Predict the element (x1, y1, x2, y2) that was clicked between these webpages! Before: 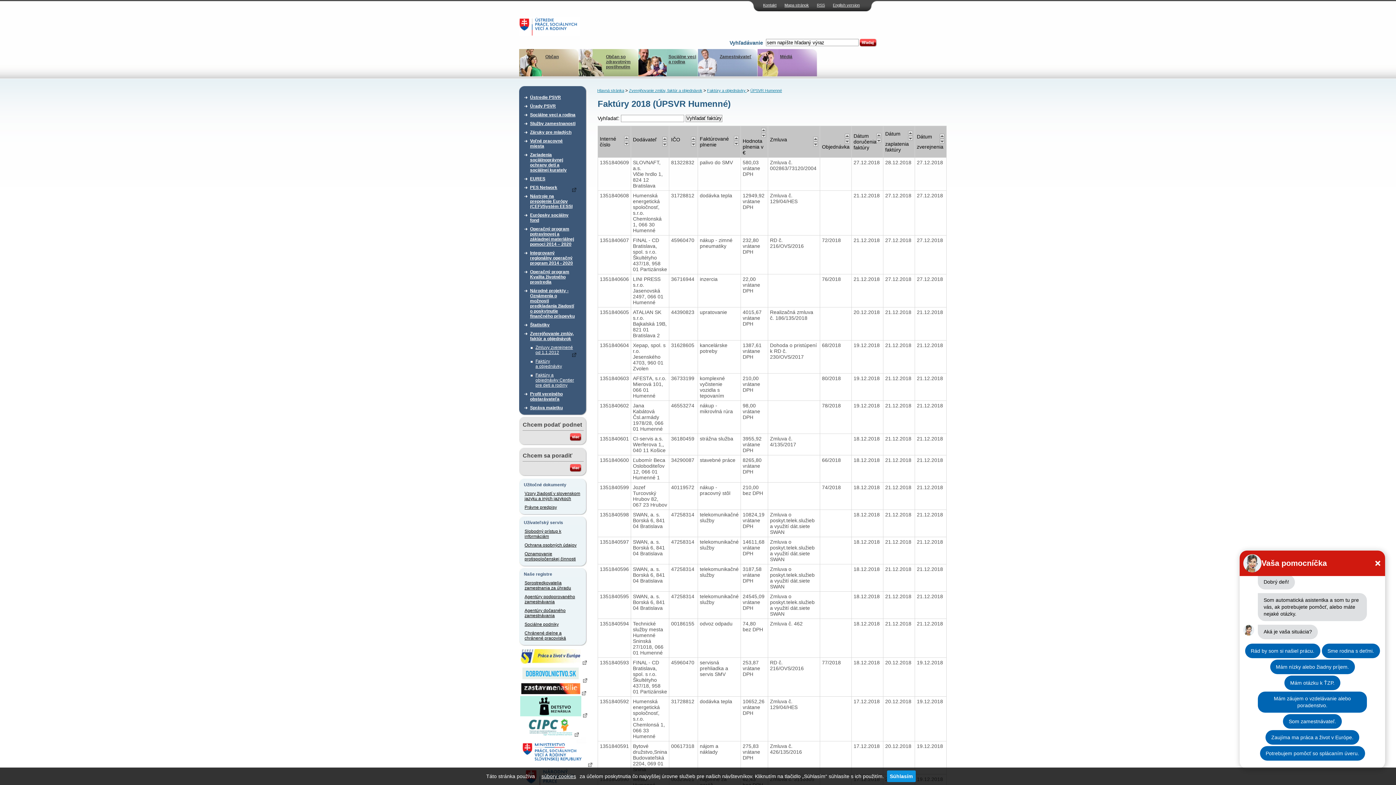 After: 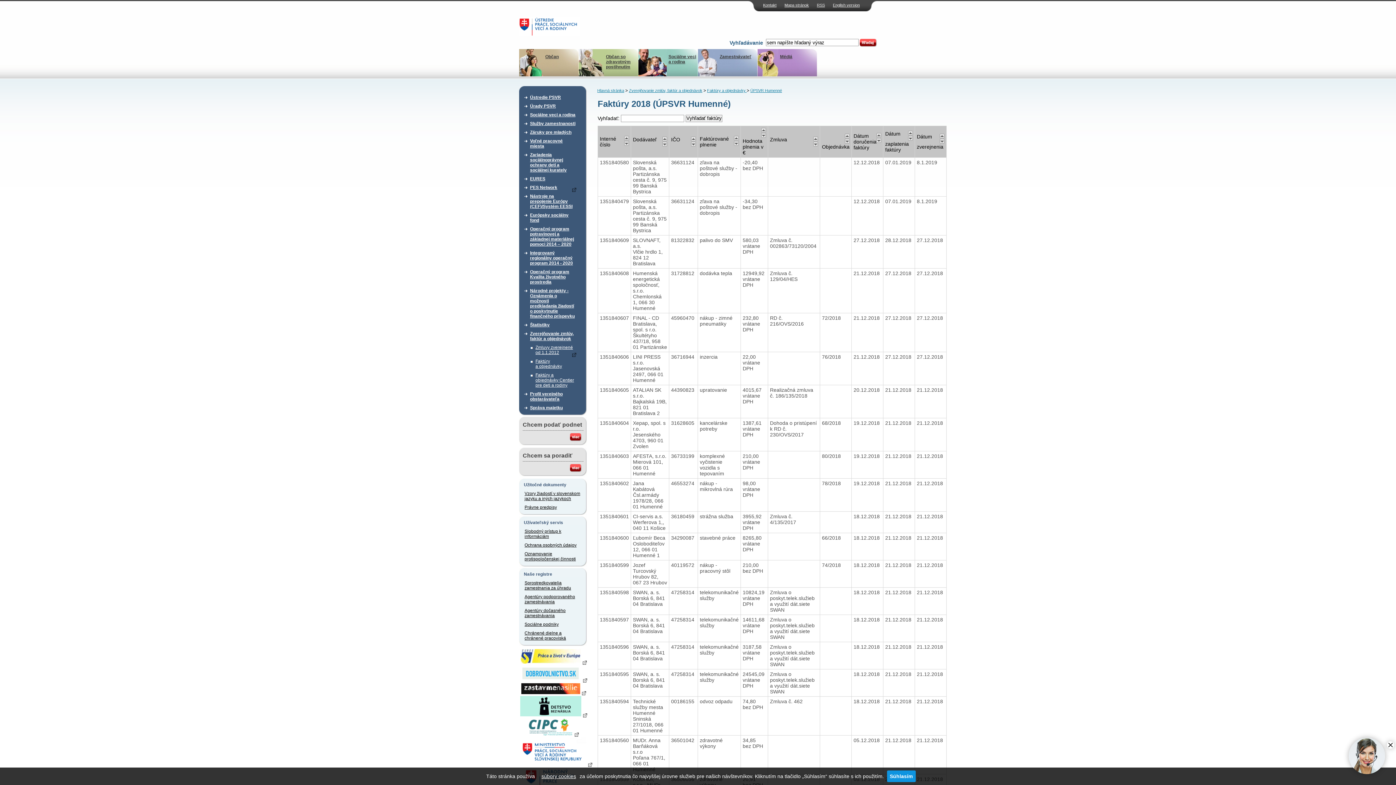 Action: bbox: (908, 135, 913, 141)